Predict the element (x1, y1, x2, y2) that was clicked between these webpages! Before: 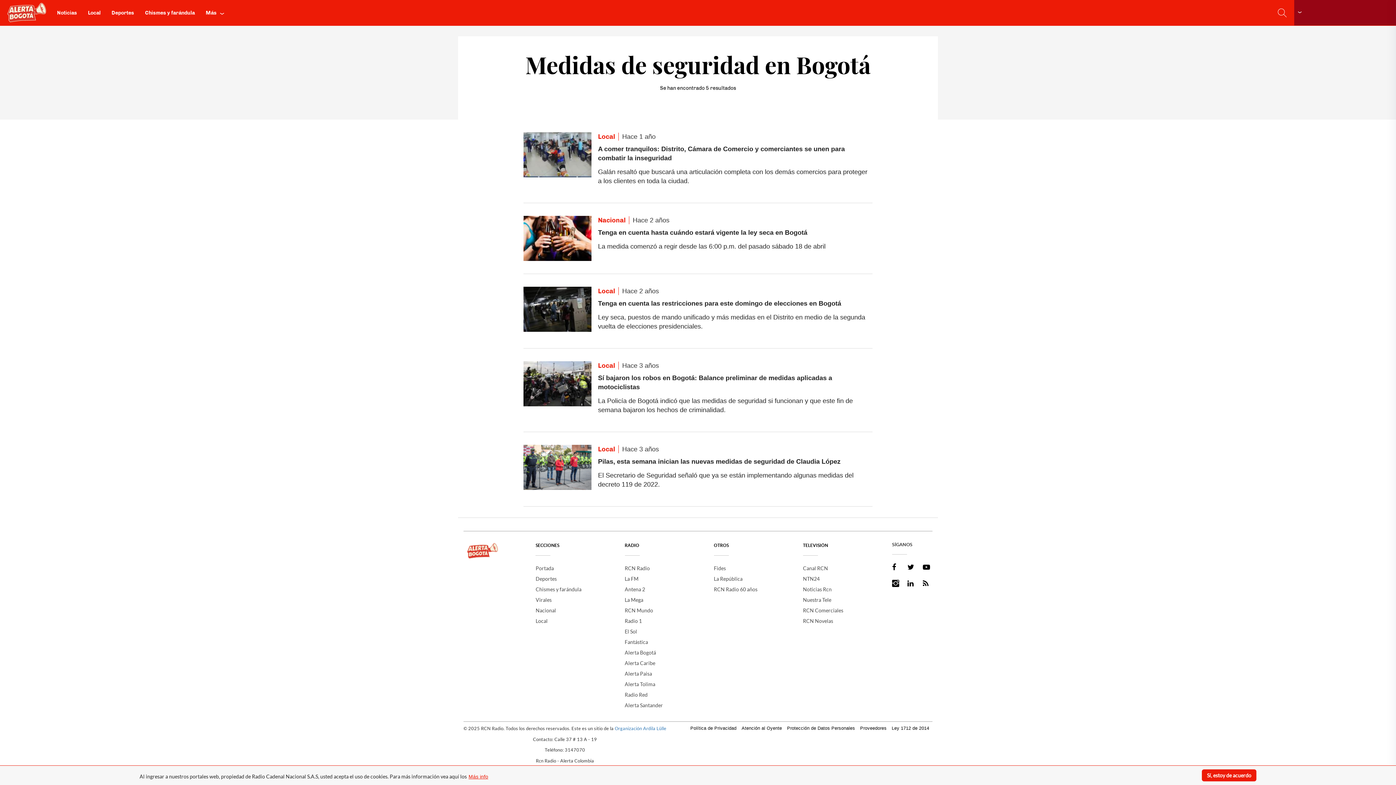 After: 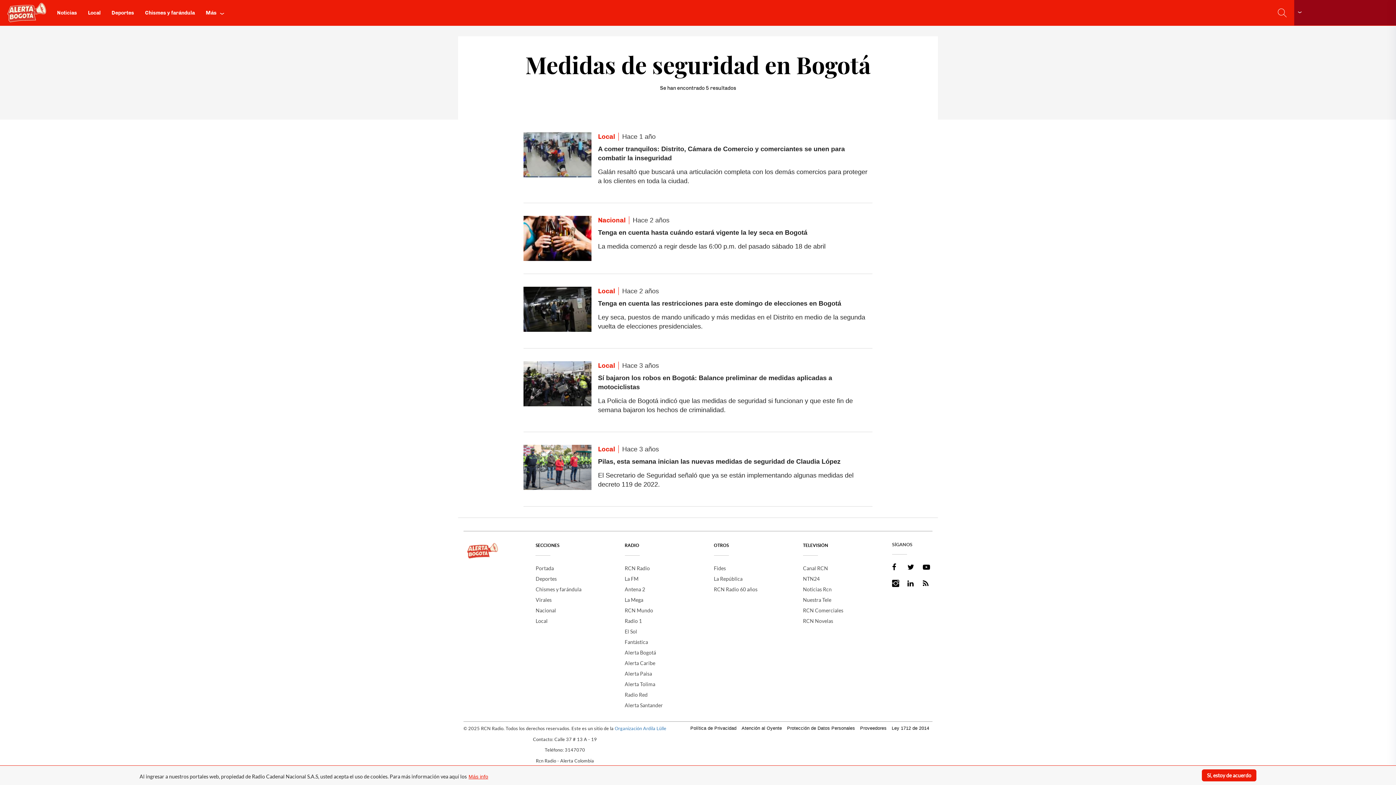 Action: bbox: (892, 563, 896, 570) label: Fan page facebook